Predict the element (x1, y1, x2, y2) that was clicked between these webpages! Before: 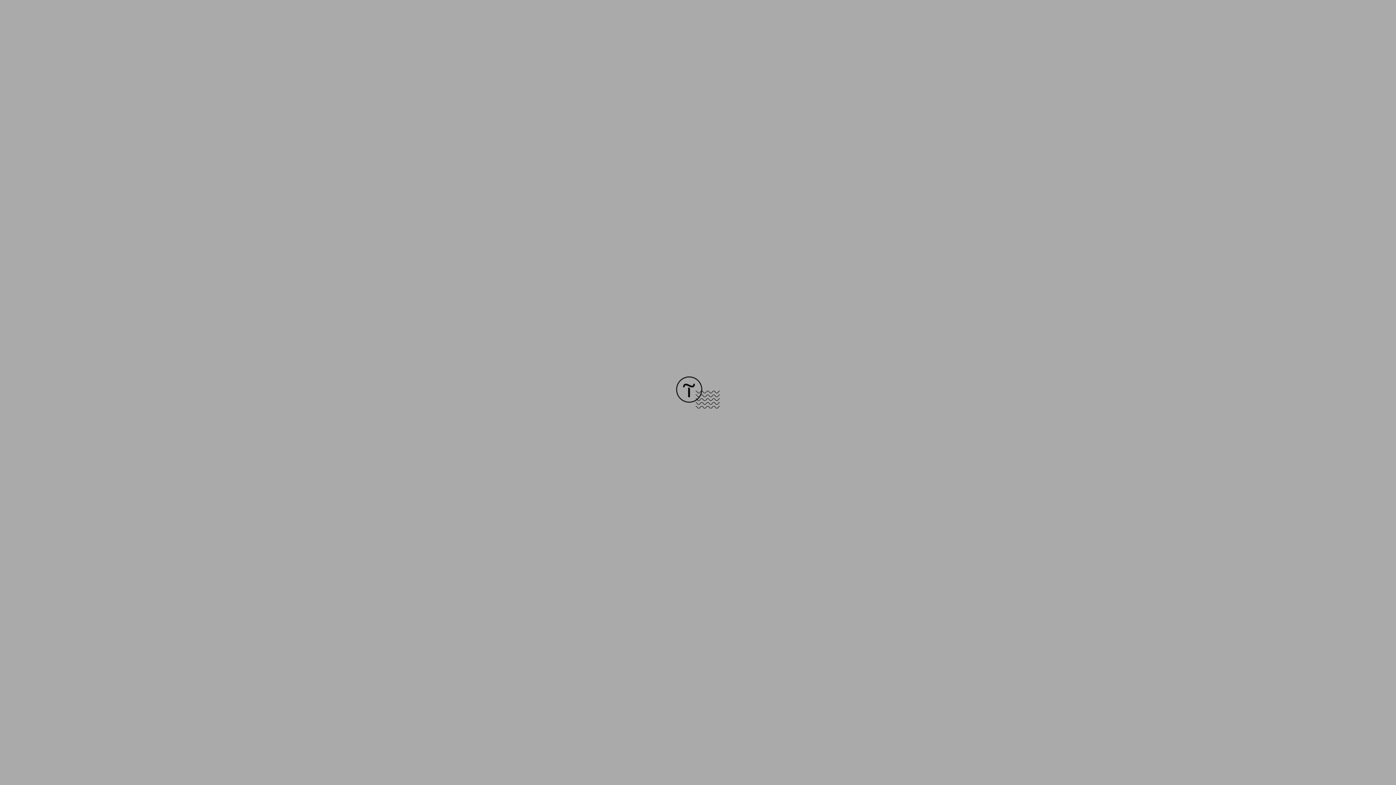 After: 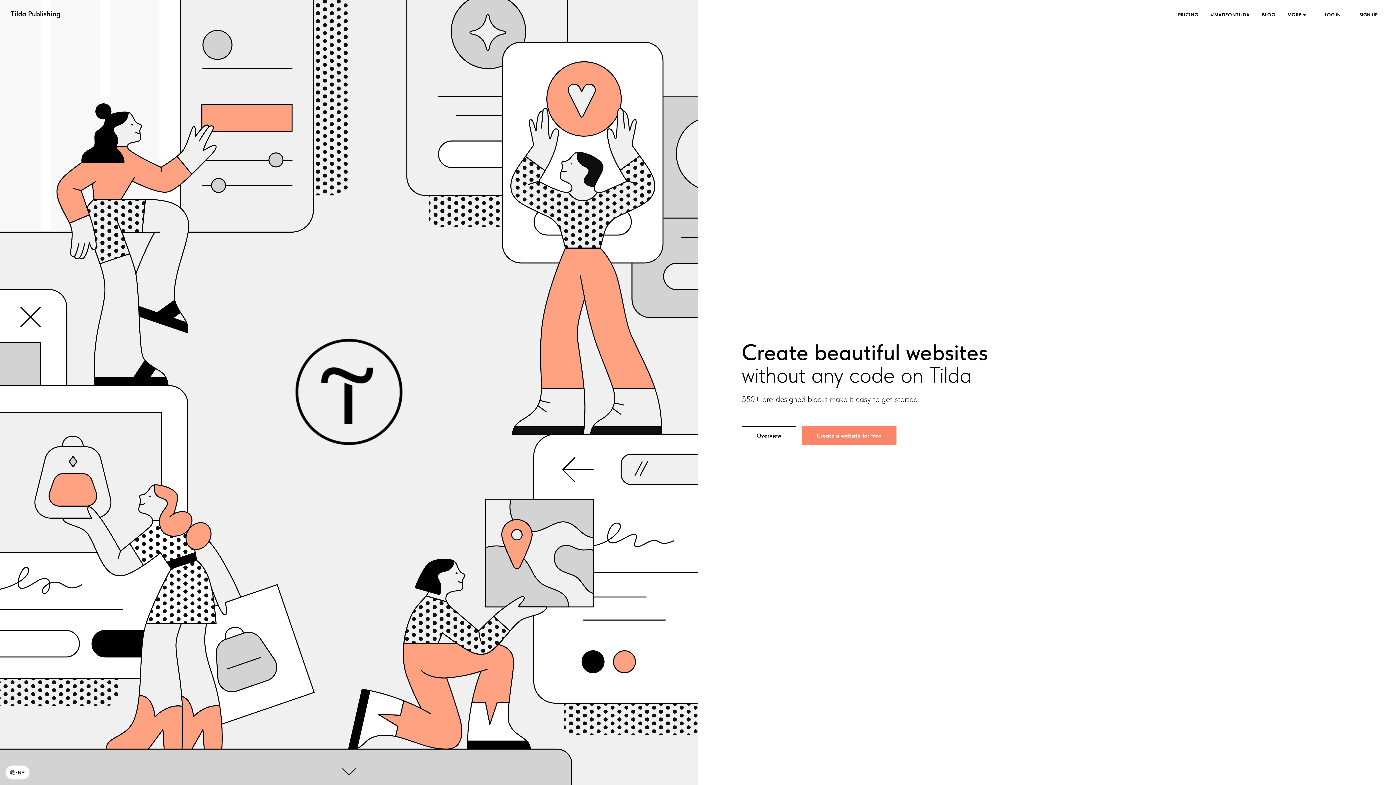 Action: bbox: (676, 403, 720, 409)